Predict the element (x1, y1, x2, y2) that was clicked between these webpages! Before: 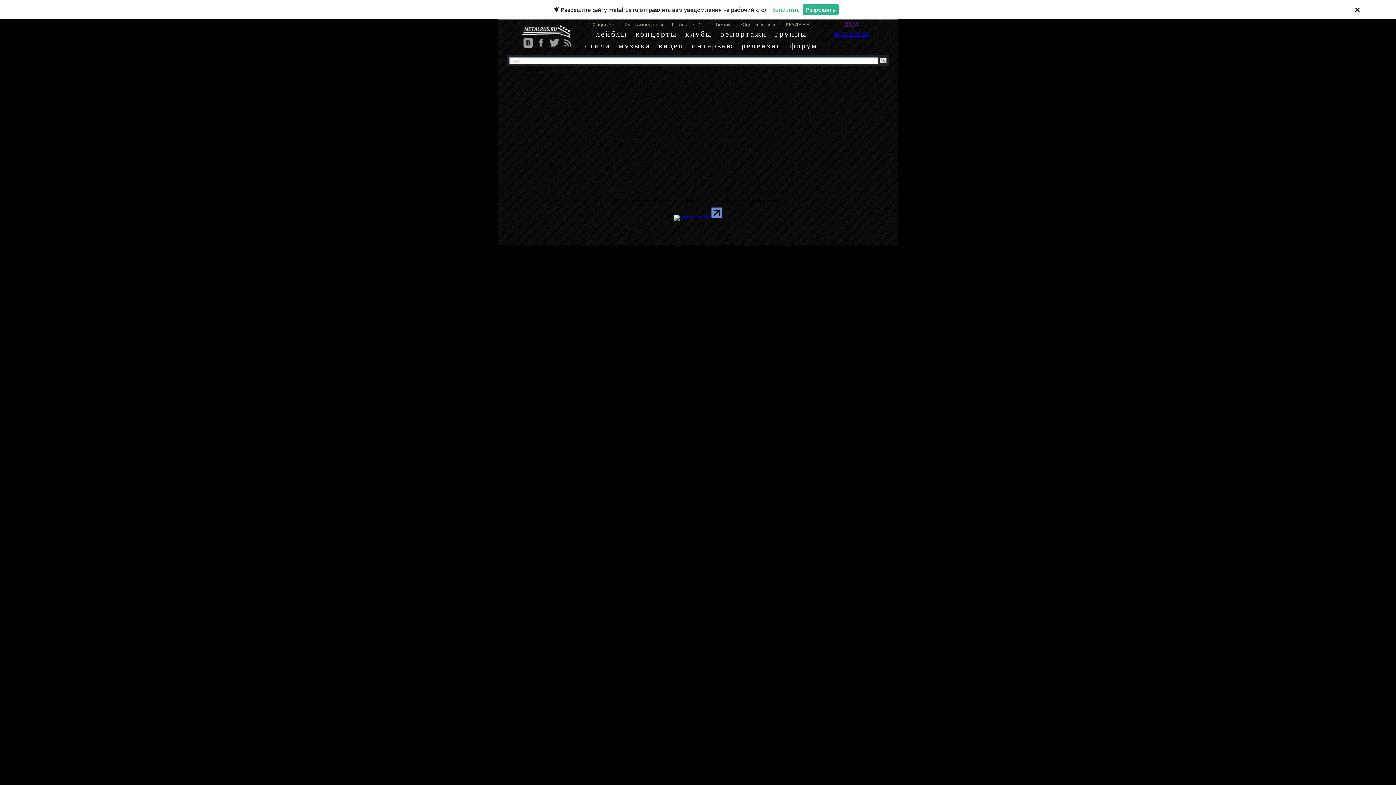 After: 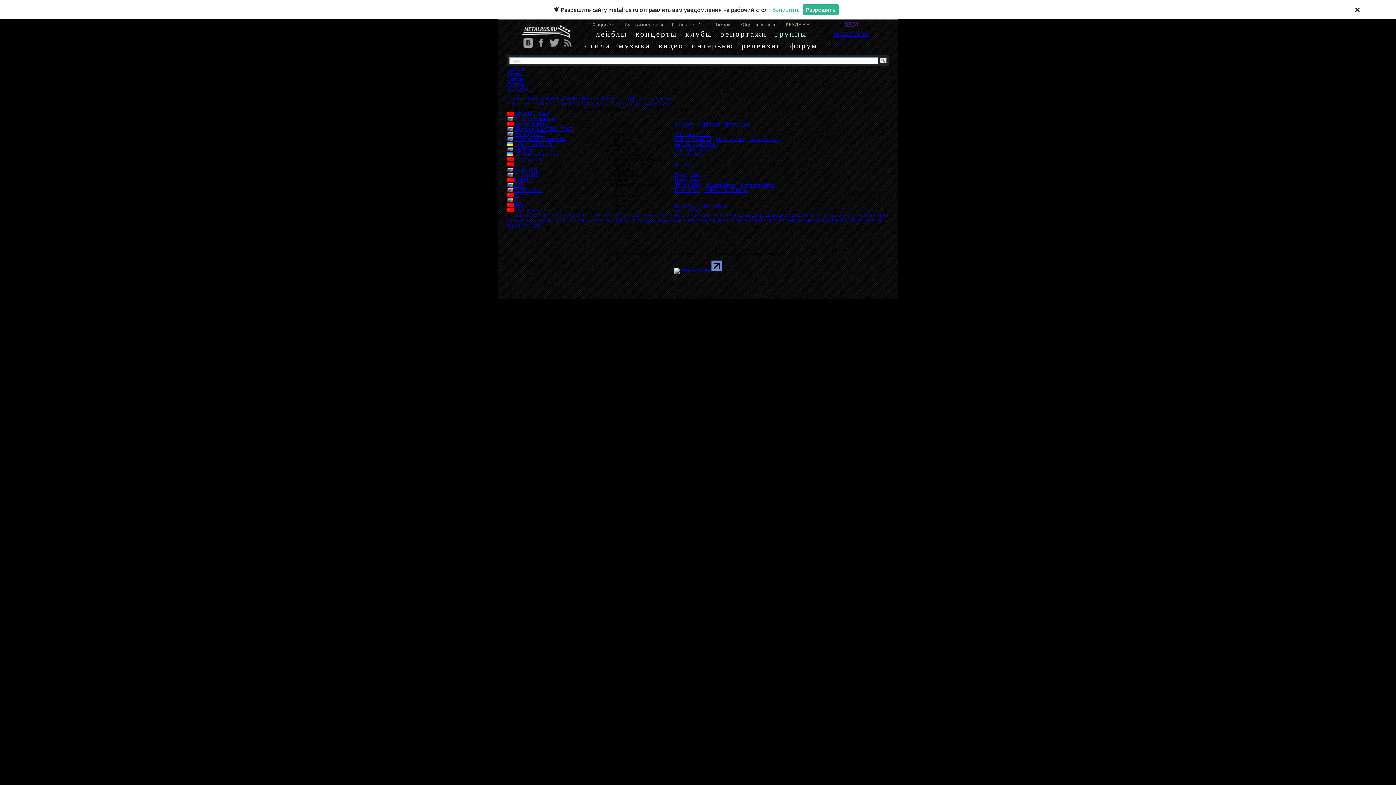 Action: label: группы bbox: (775, 29, 807, 38)